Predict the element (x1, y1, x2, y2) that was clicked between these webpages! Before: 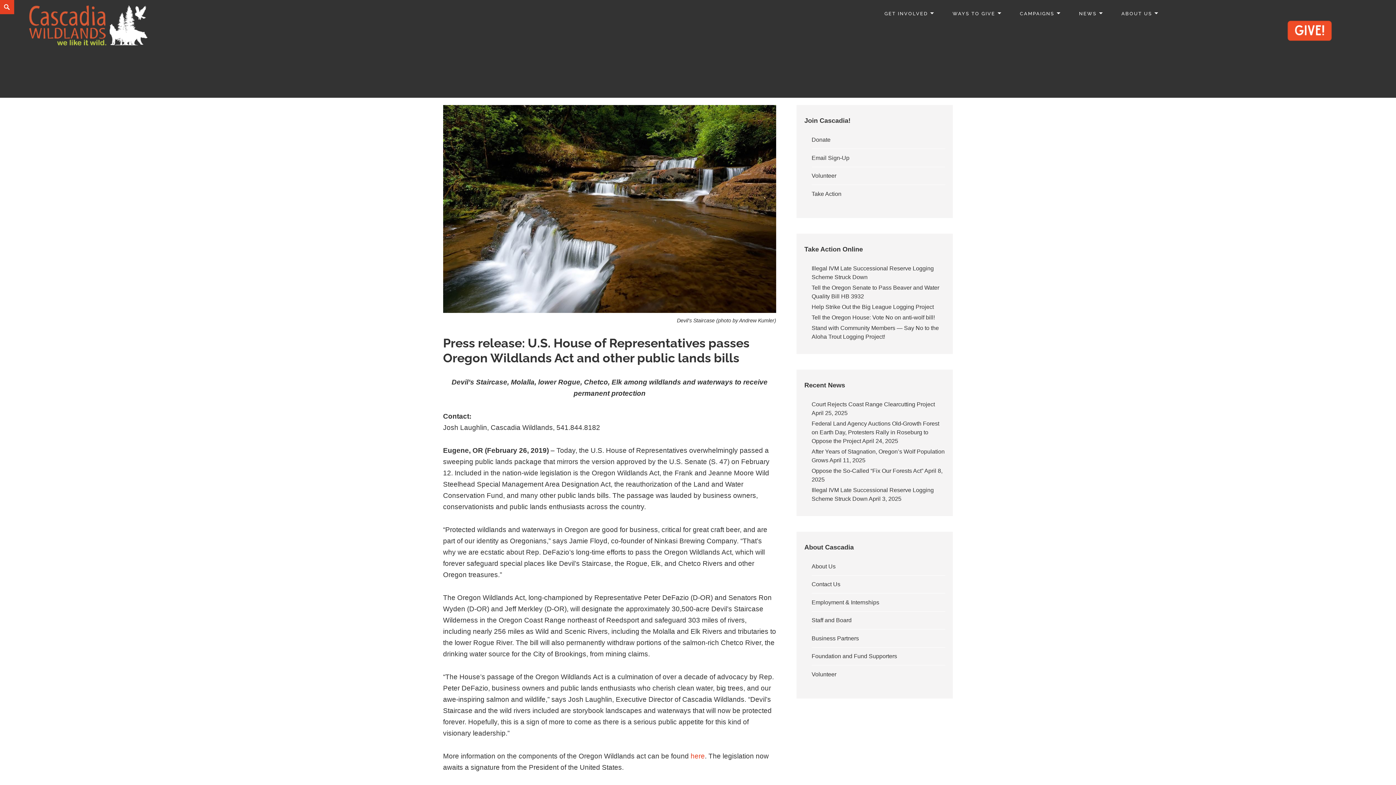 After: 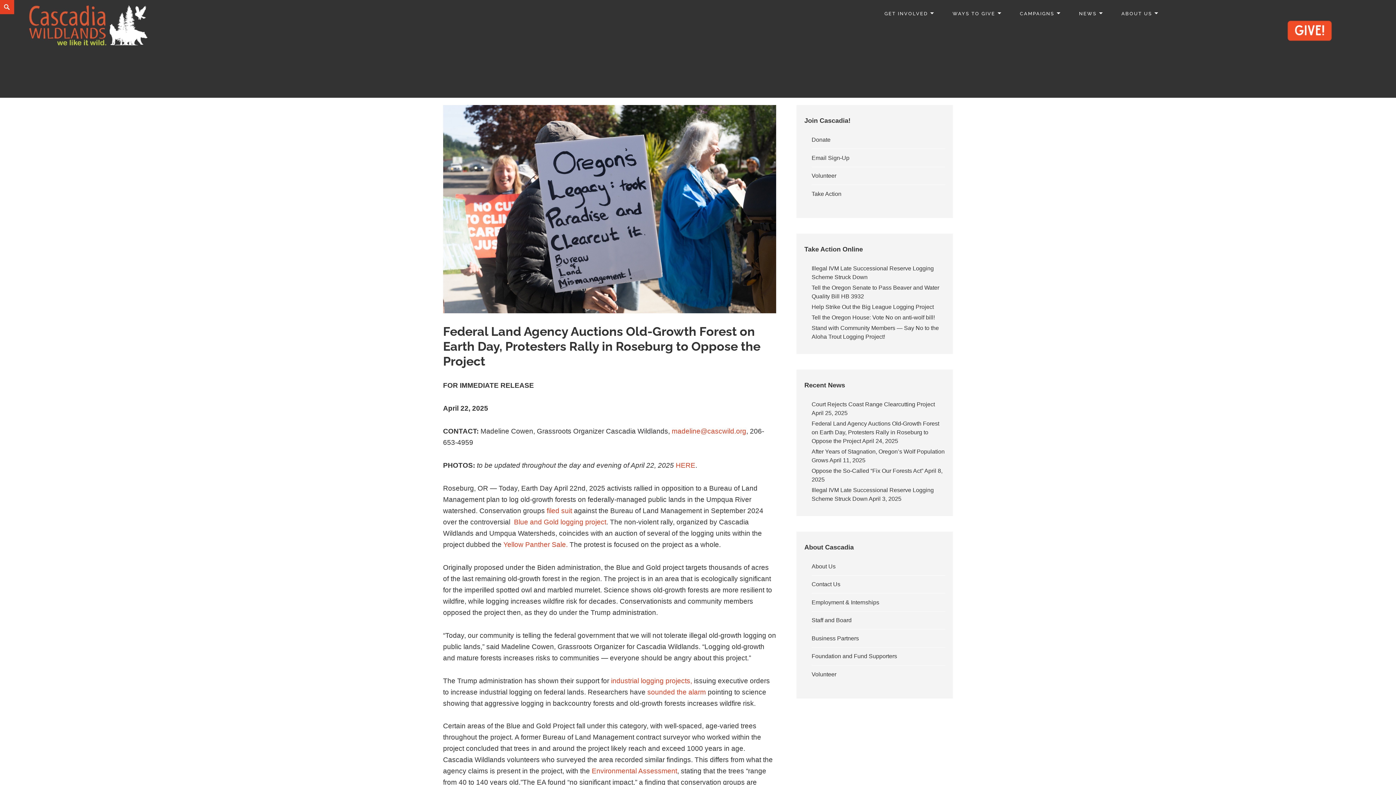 Action: label: Federal Land Agency Auctions Old-Growth Forest on Earth Day, Protesters Rally in Roseburg to Oppose the Project bbox: (811, 420, 939, 444)